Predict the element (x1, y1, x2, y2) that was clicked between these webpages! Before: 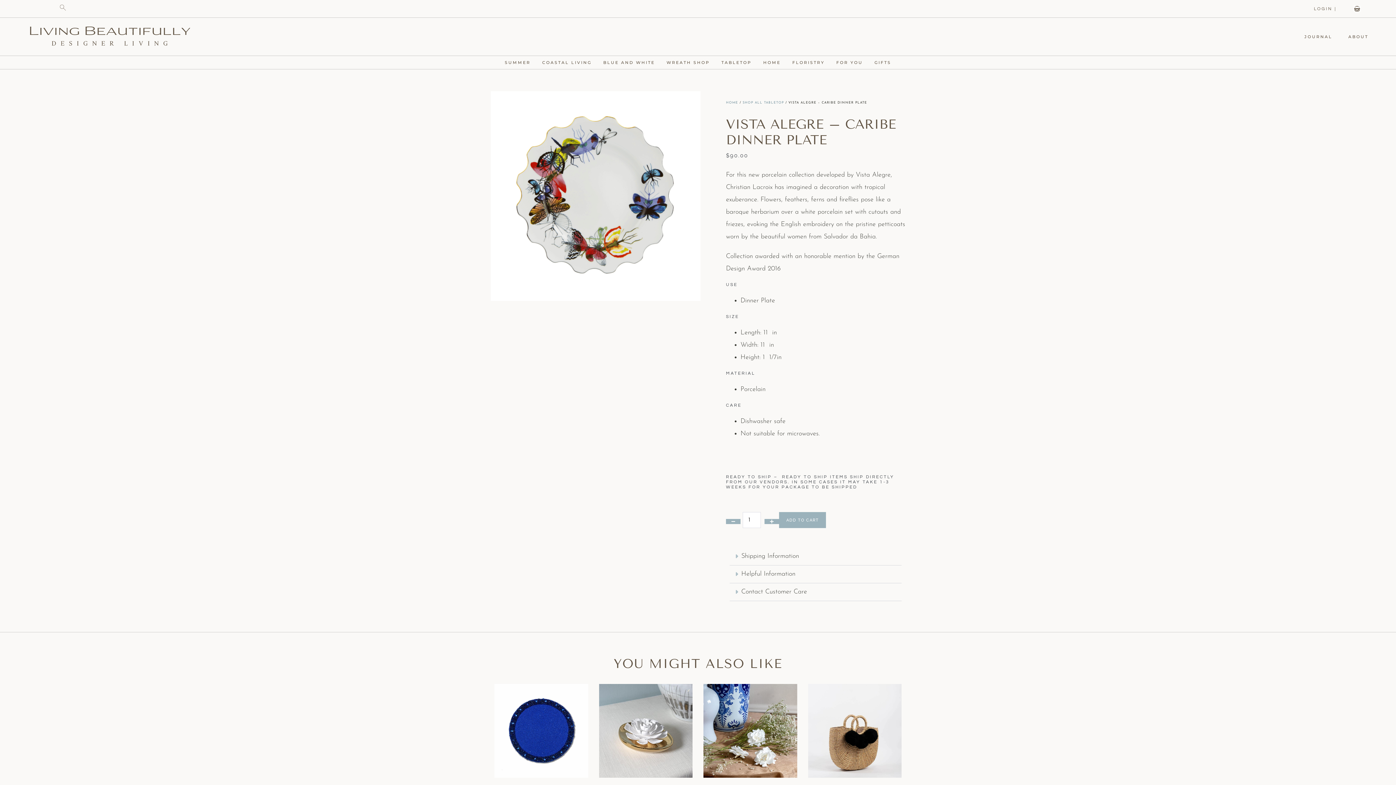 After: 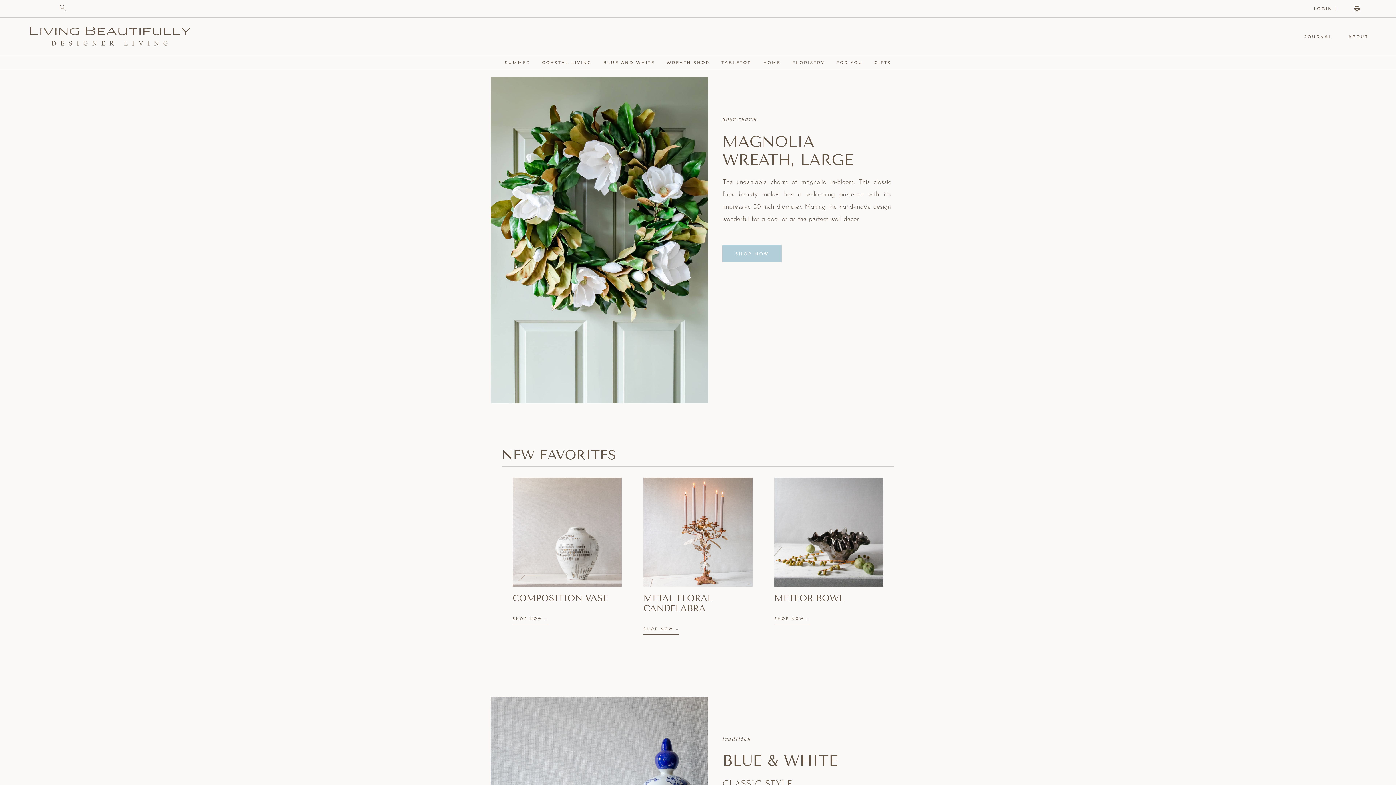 Action: bbox: (726, 101, 738, 104) label: HOME